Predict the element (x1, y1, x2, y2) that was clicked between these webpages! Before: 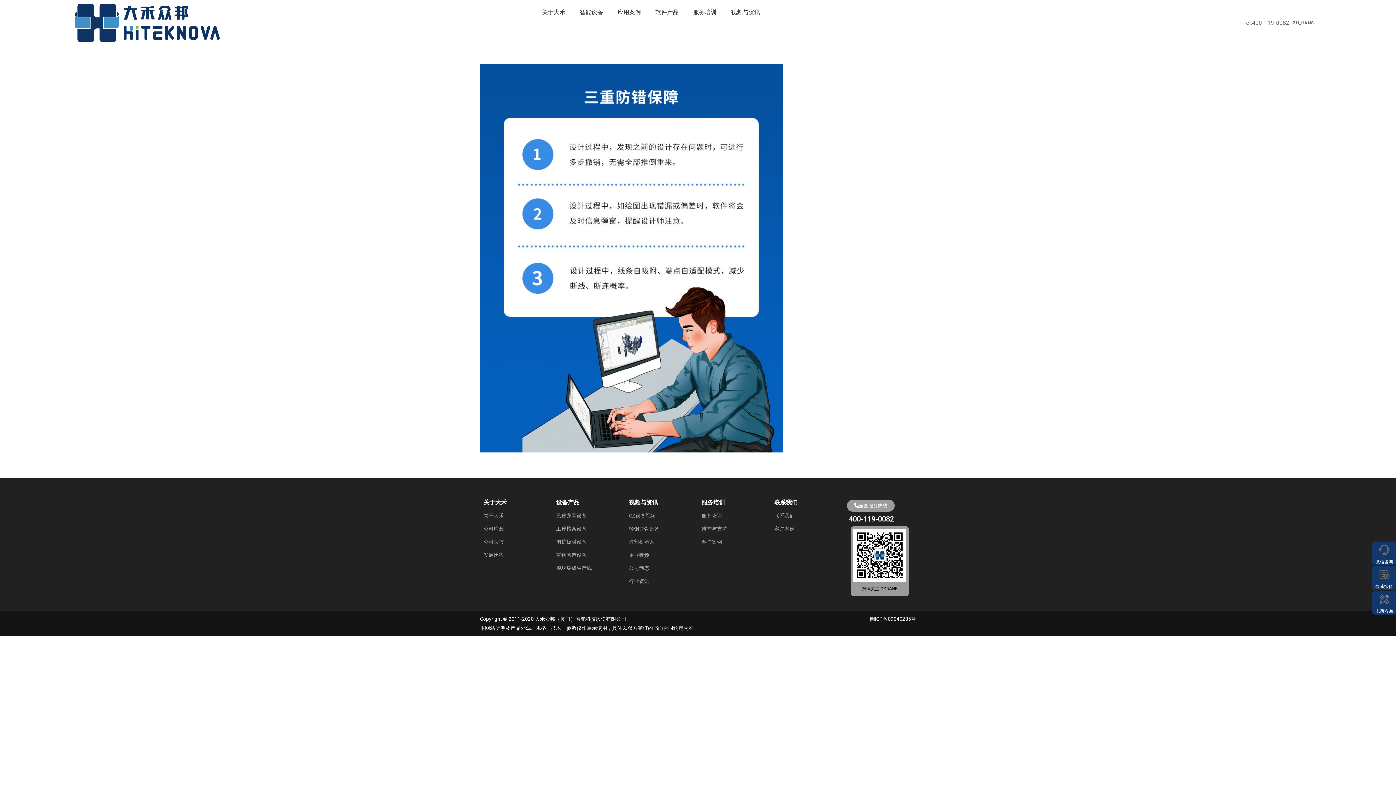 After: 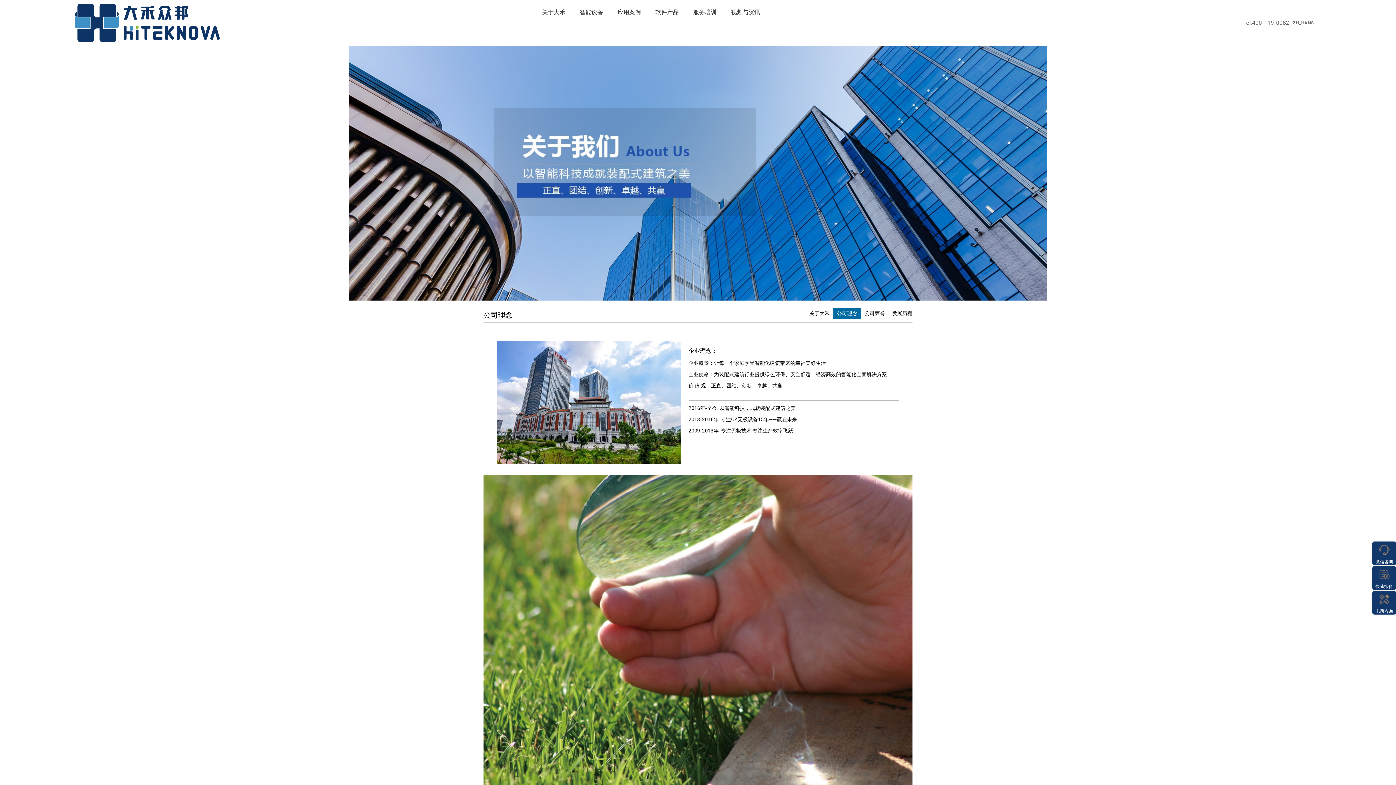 Action: bbox: (483, 522, 504, 535) label: 公司理念